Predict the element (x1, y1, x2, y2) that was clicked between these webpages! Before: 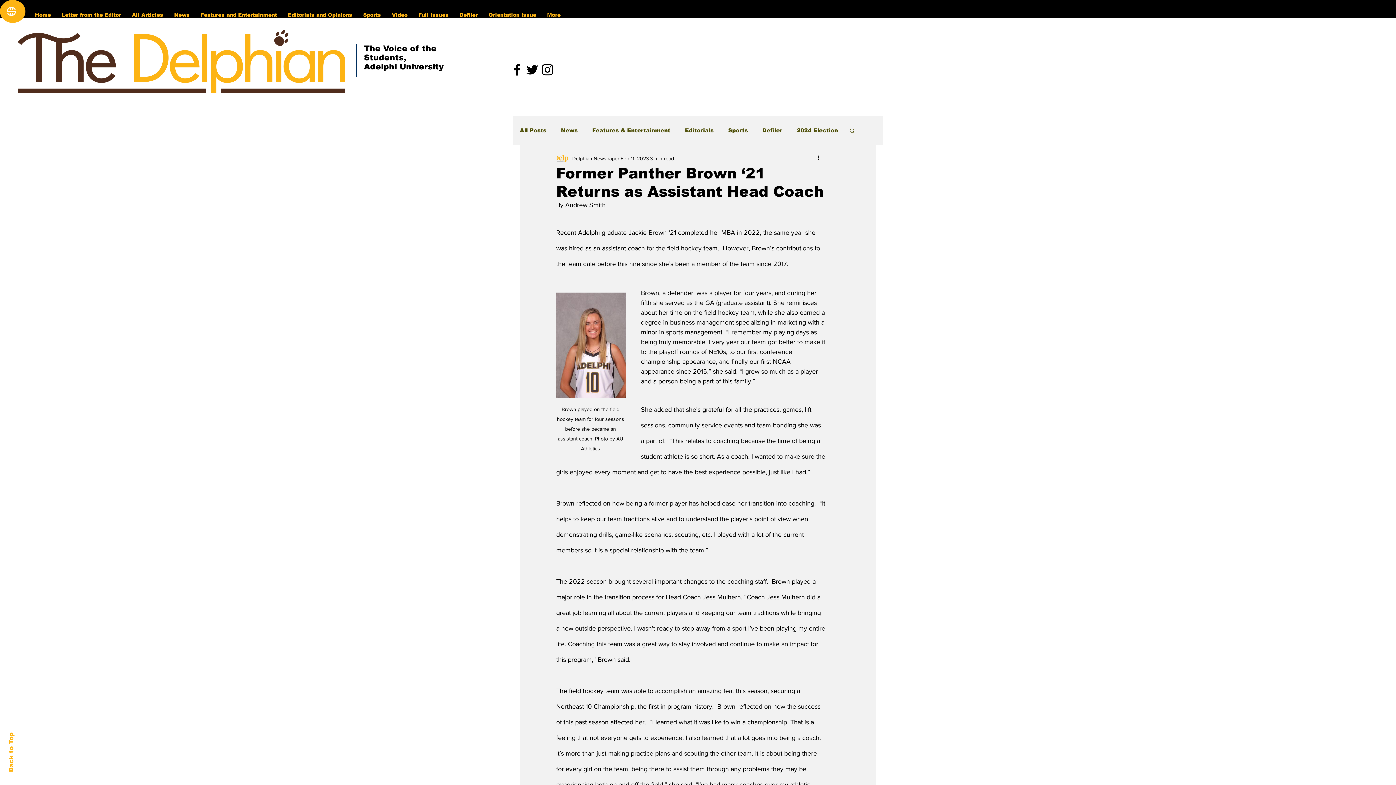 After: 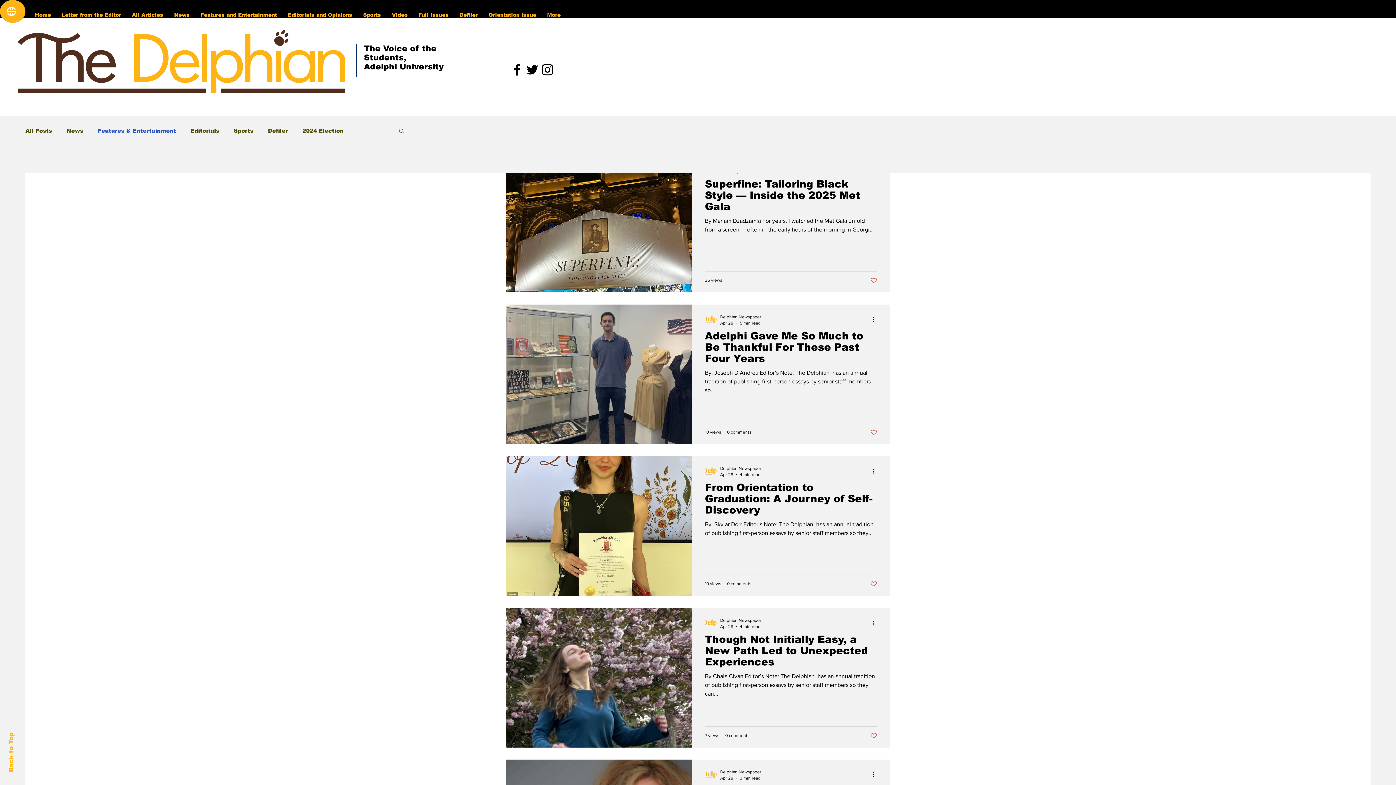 Action: bbox: (592, 127, 670, 133) label: Features & Entertainment